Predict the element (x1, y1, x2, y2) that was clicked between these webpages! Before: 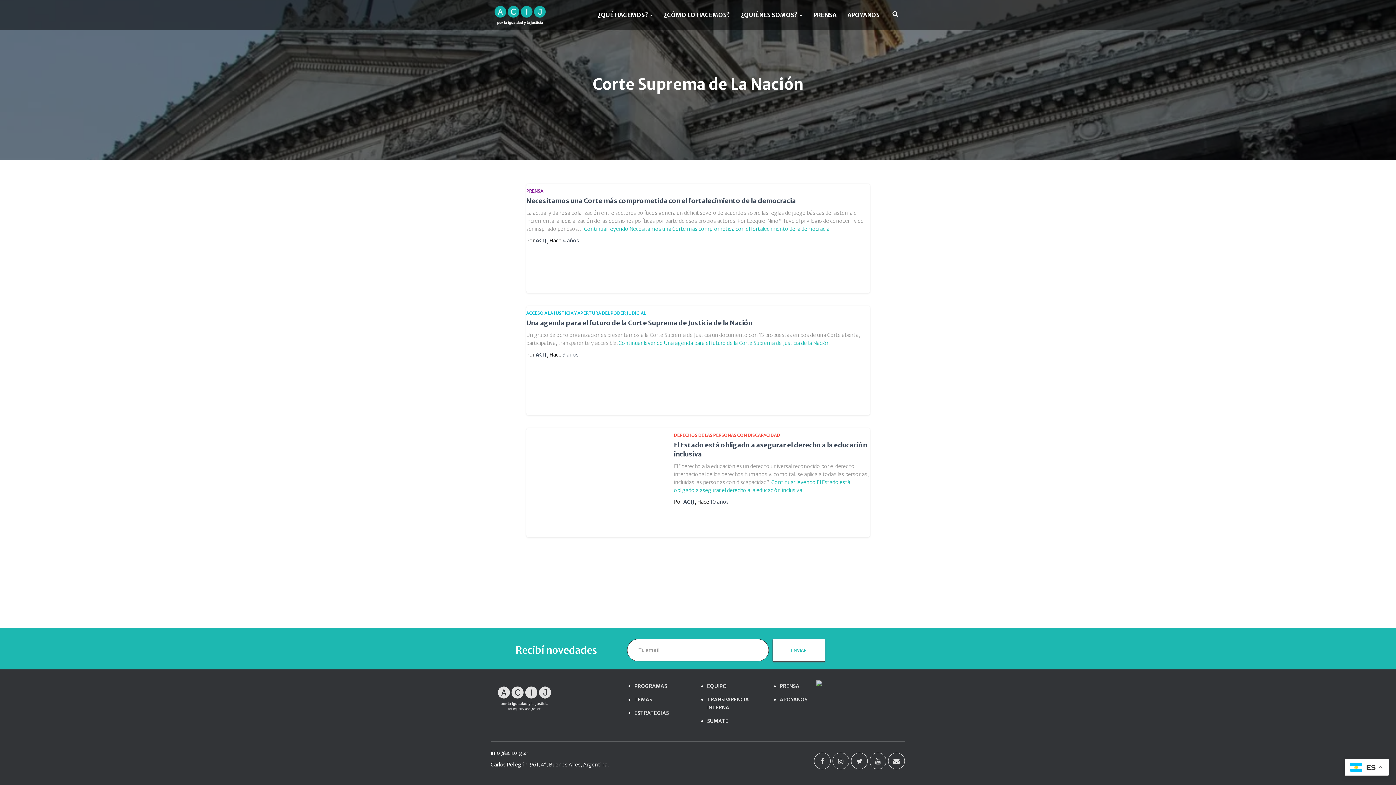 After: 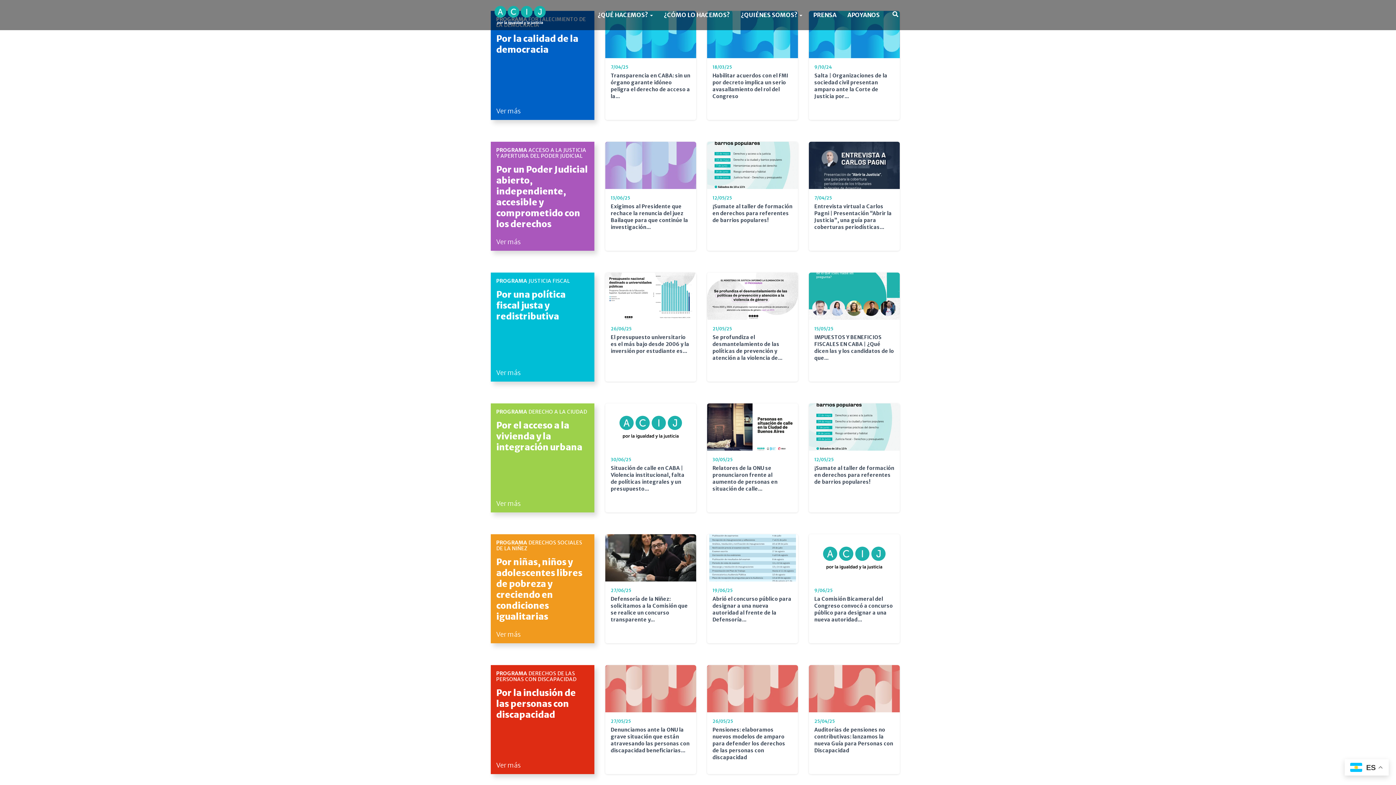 Action: bbox: (634, 680, 692, 692) label: PROGRAMAS